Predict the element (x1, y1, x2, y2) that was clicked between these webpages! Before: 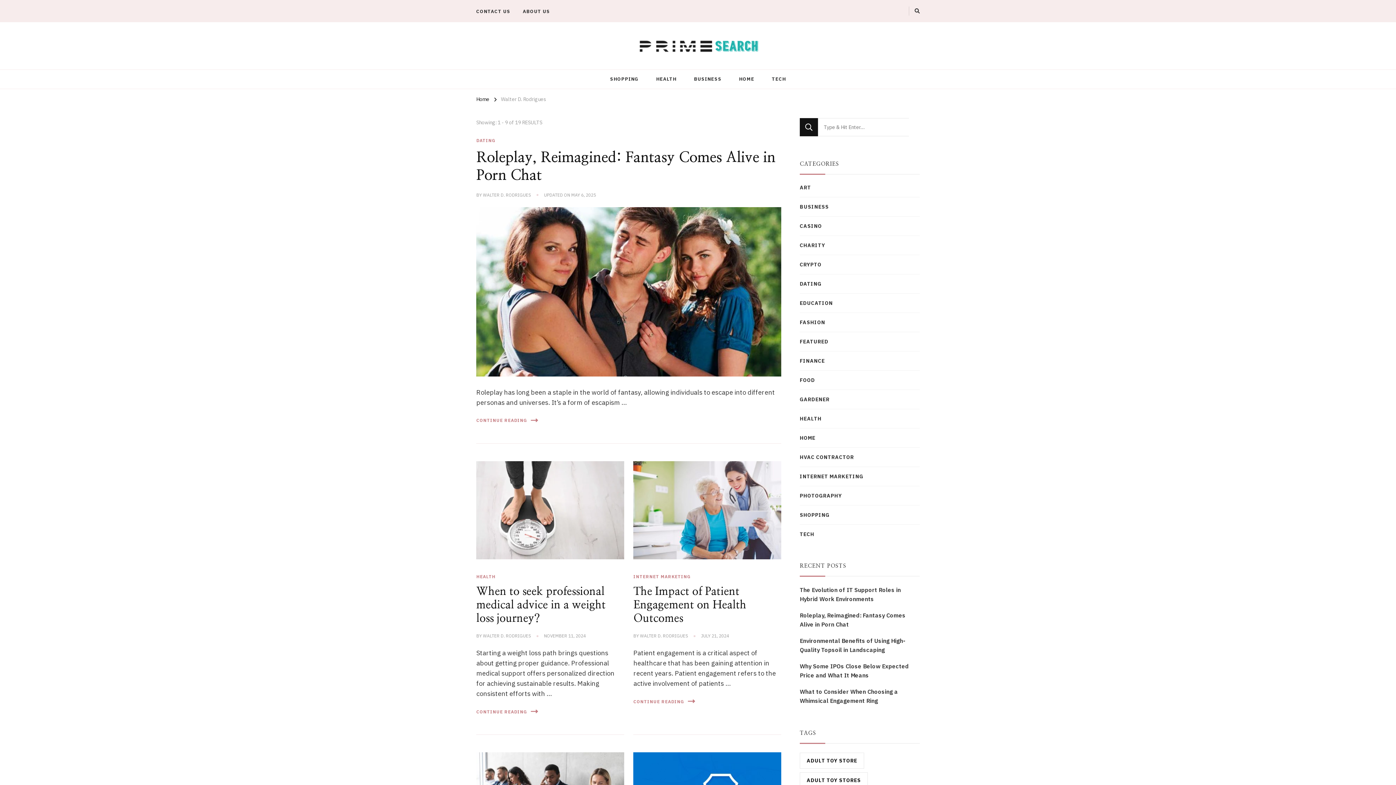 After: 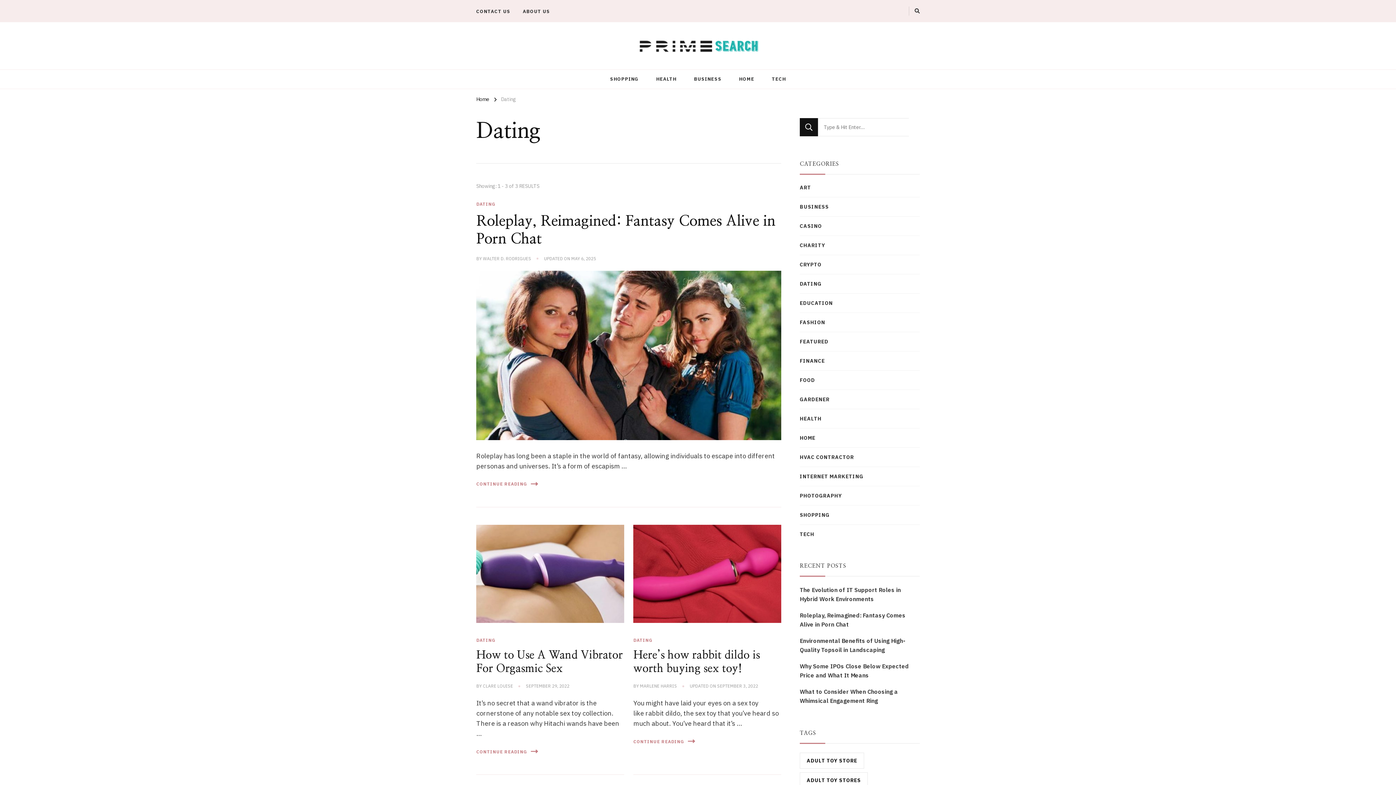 Action: bbox: (476, 137, 495, 143) label: DATING